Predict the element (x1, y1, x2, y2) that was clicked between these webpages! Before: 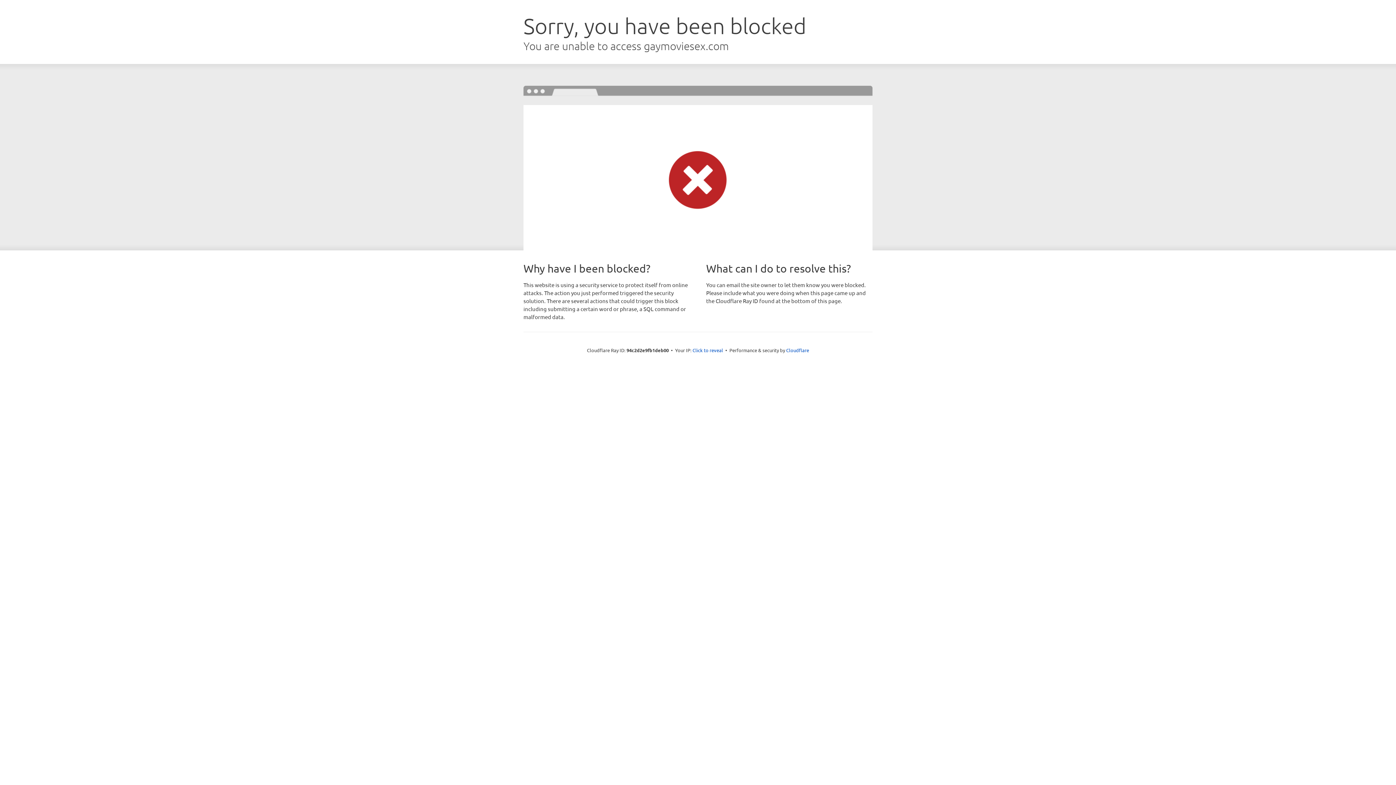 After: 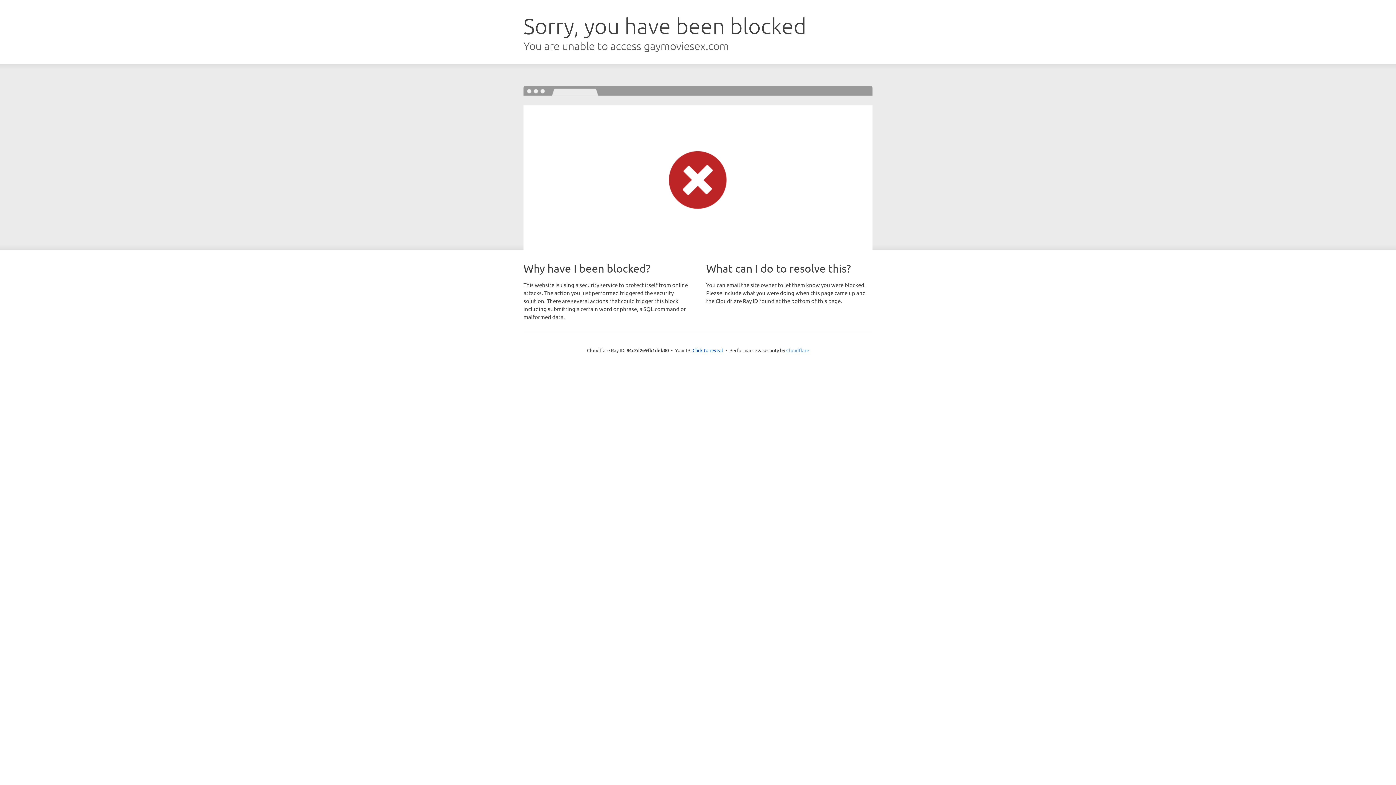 Action: label: Cloudflare bbox: (786, 347, 809, 353)